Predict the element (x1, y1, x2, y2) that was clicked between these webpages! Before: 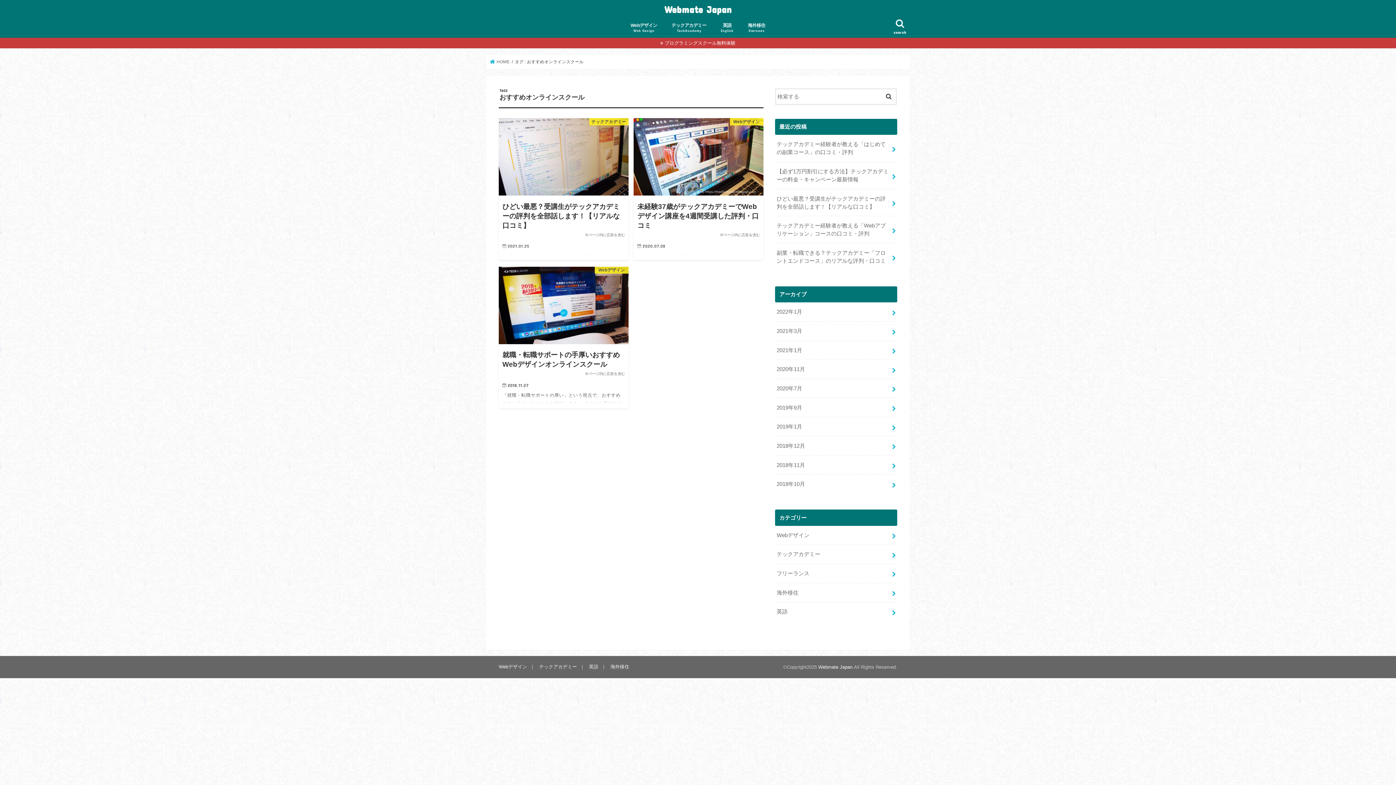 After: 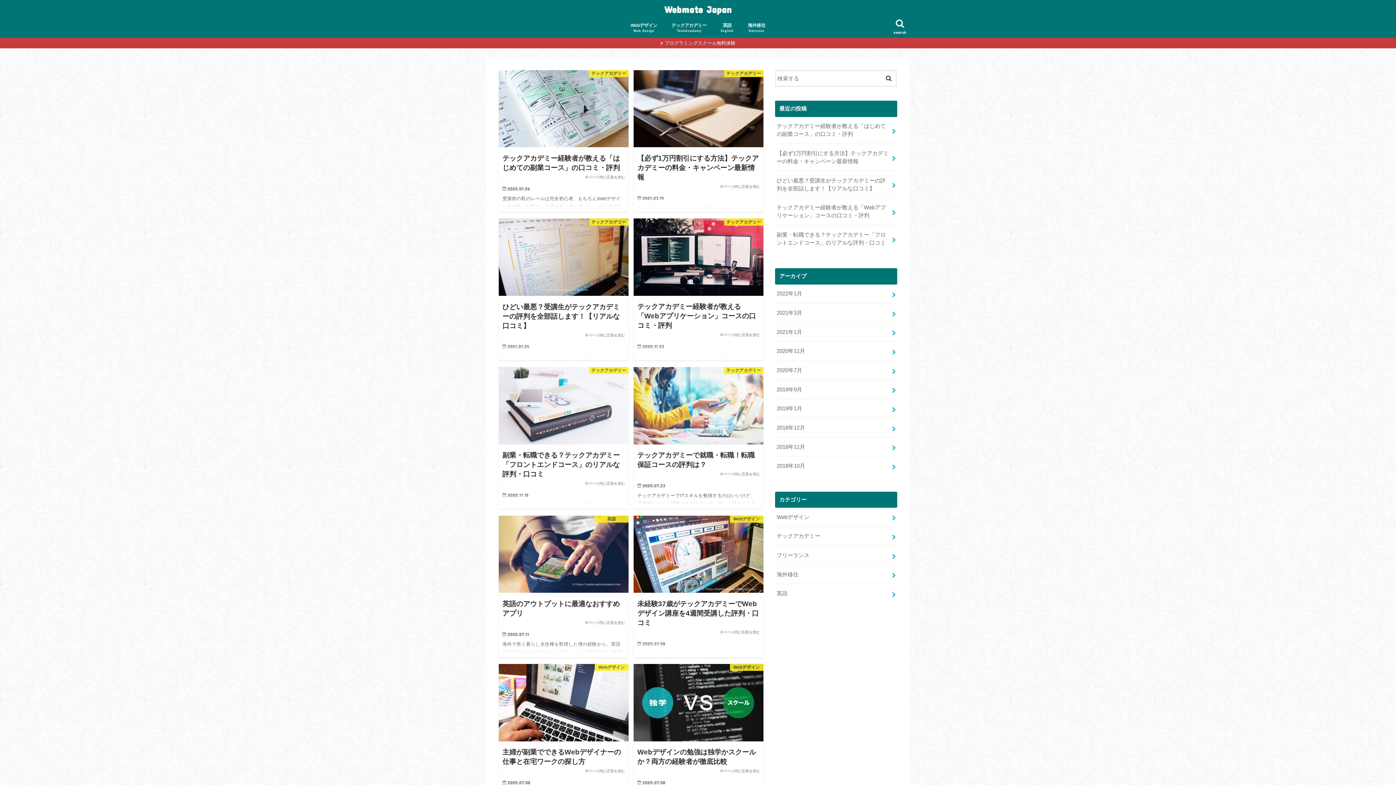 Action: label:  HOME bbox: (490, 59, 509, 63)